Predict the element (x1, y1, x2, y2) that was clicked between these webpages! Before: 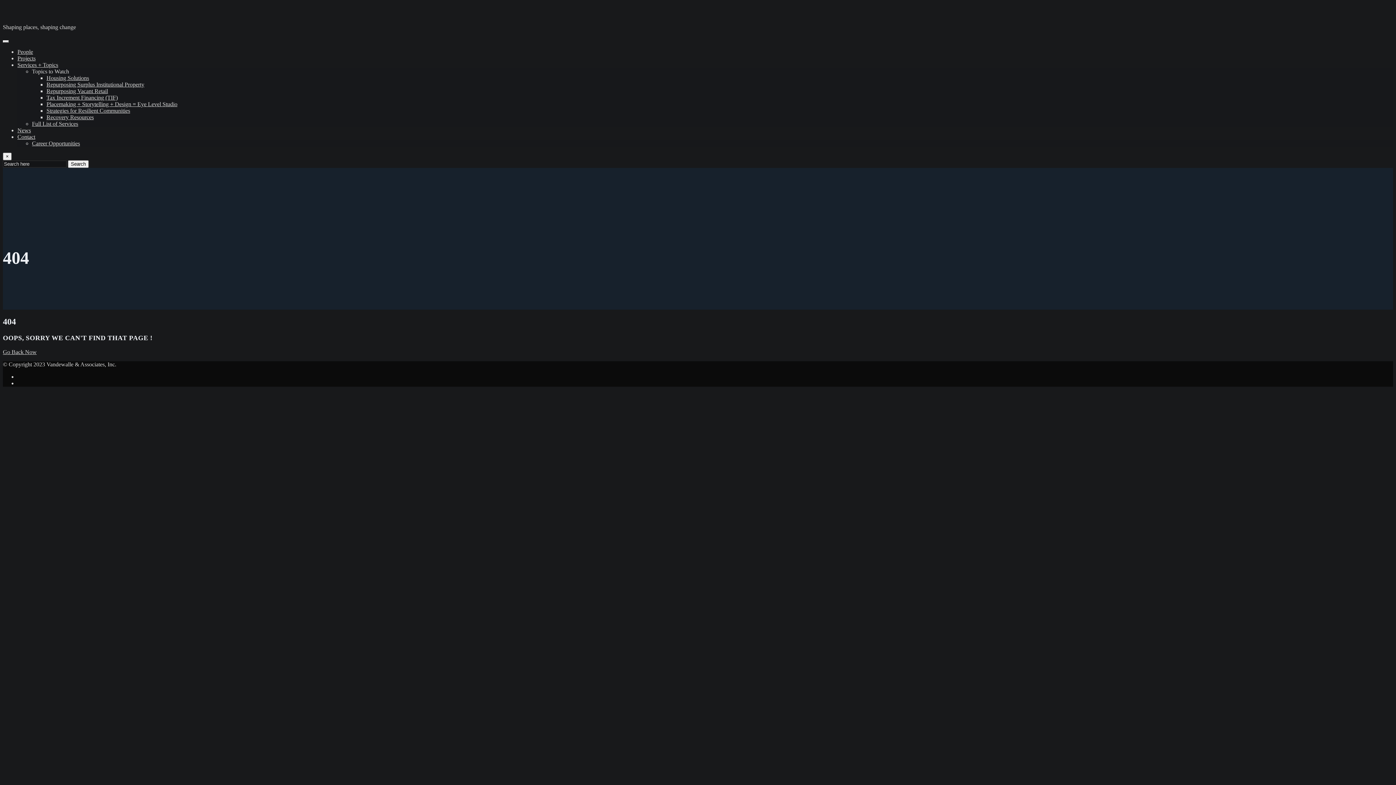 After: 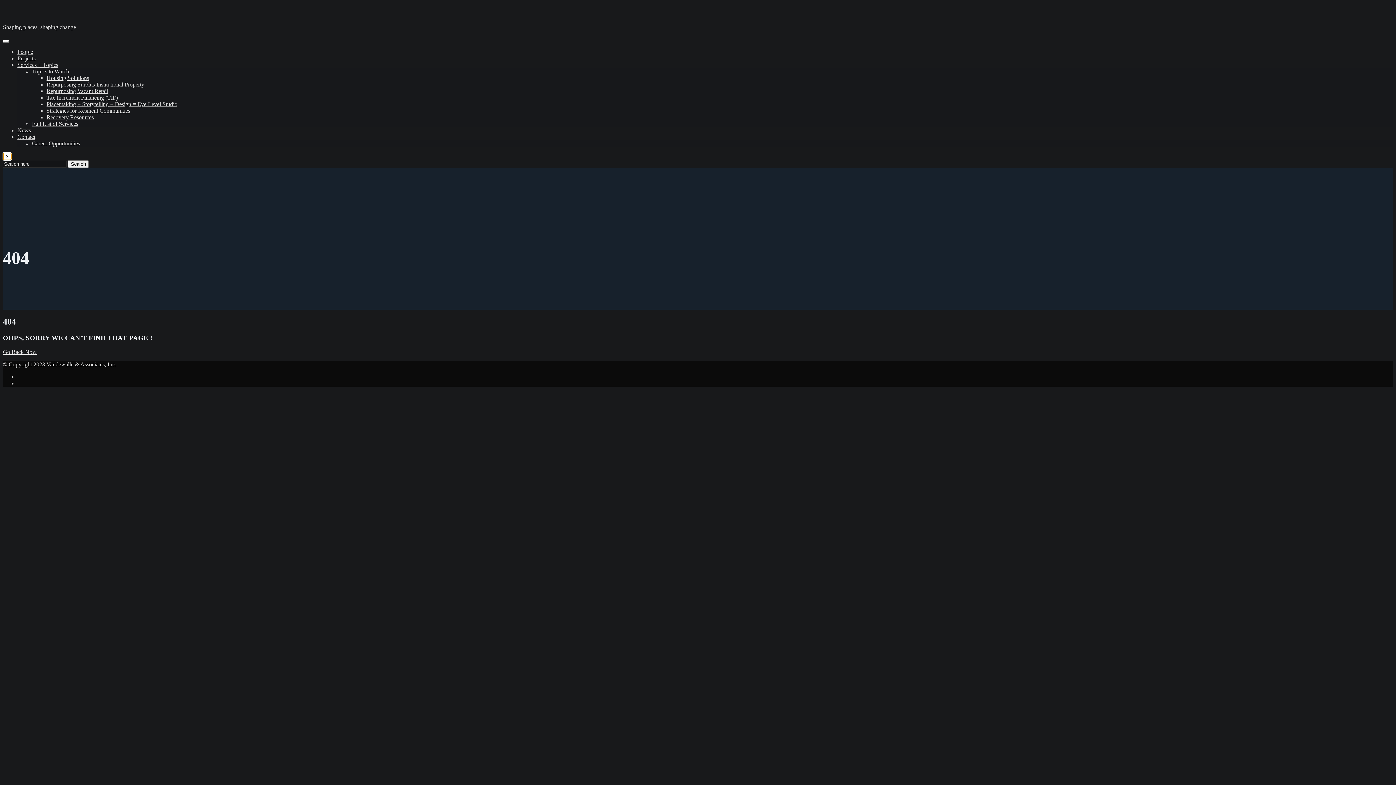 Action: bbox: (2, 152, 11, 160) label: ×